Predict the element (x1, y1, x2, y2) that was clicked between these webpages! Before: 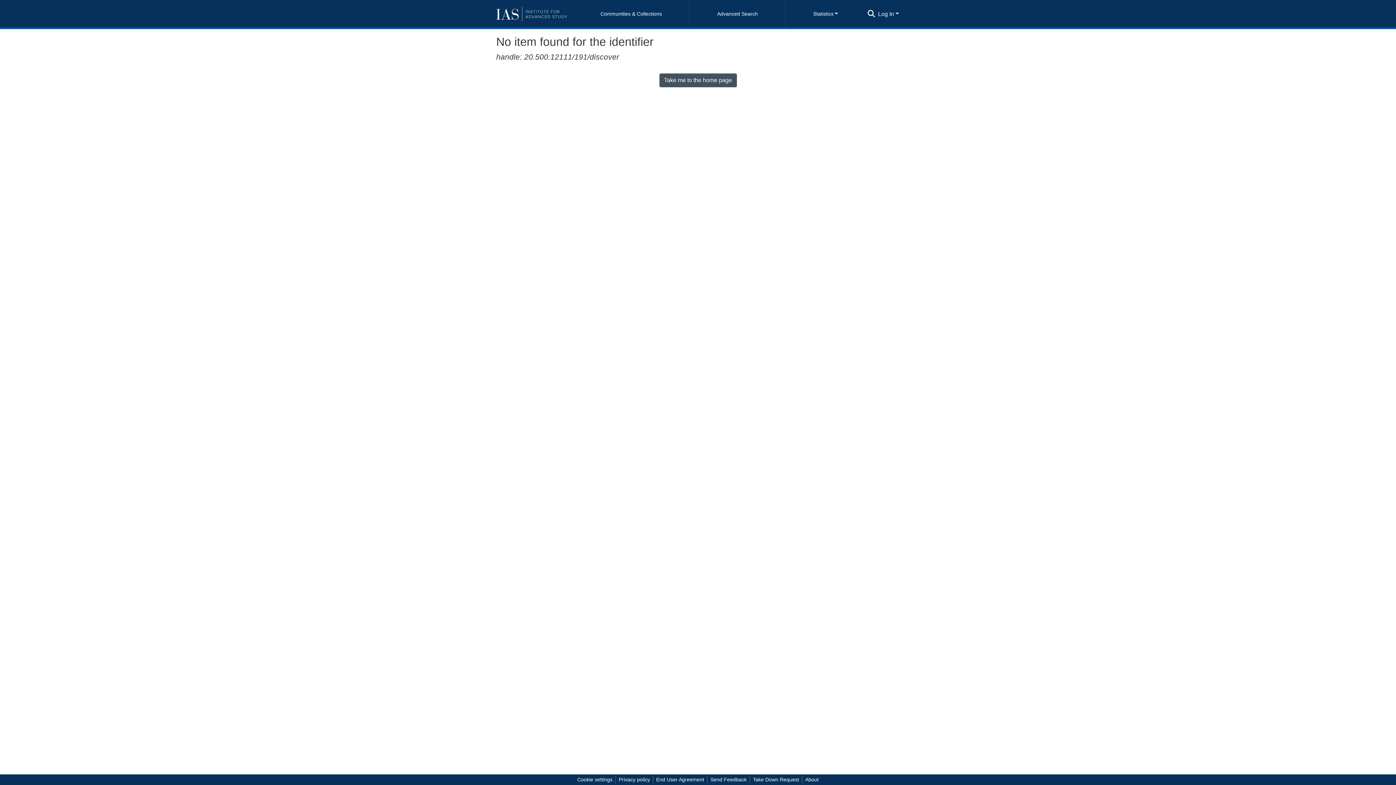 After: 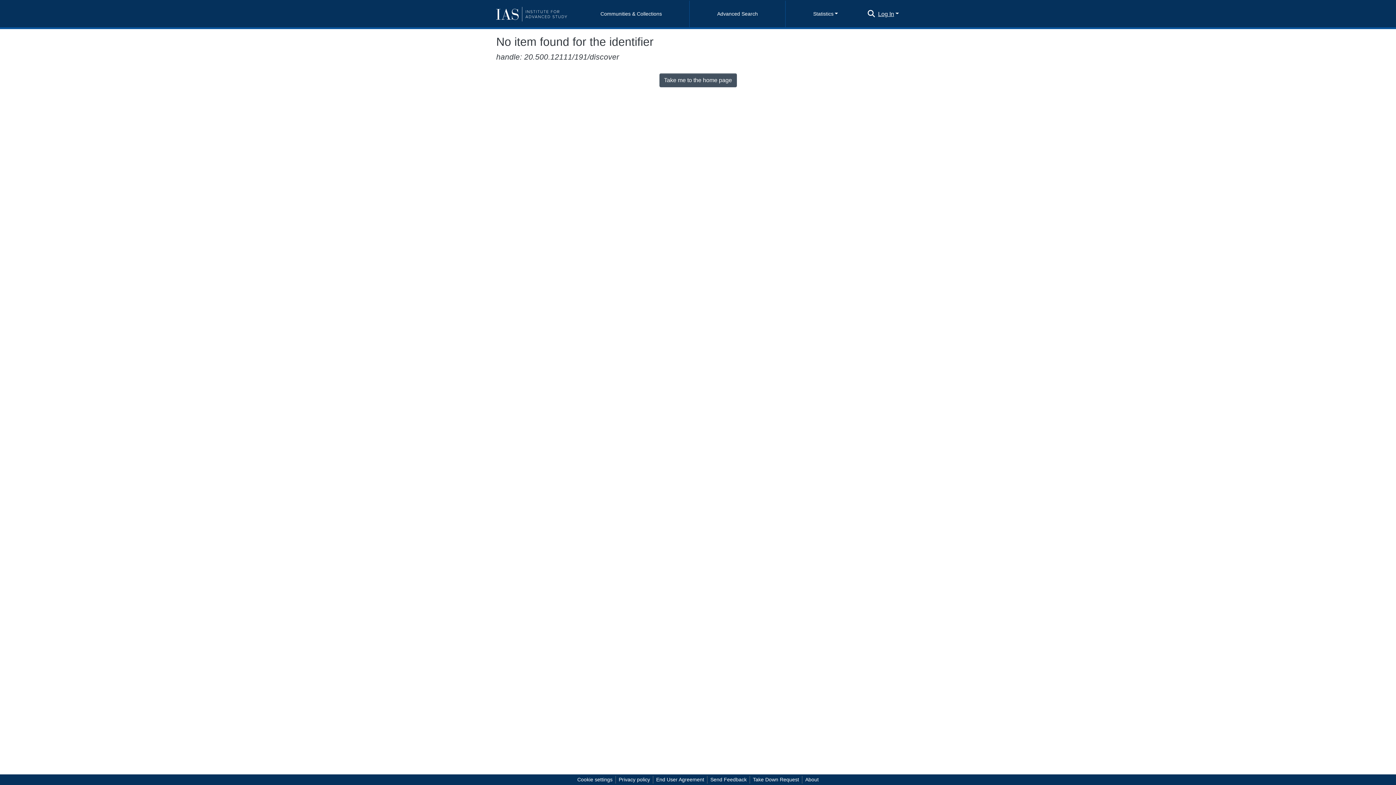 Action: bbox: (877, 10, 900, 16) label: Log In